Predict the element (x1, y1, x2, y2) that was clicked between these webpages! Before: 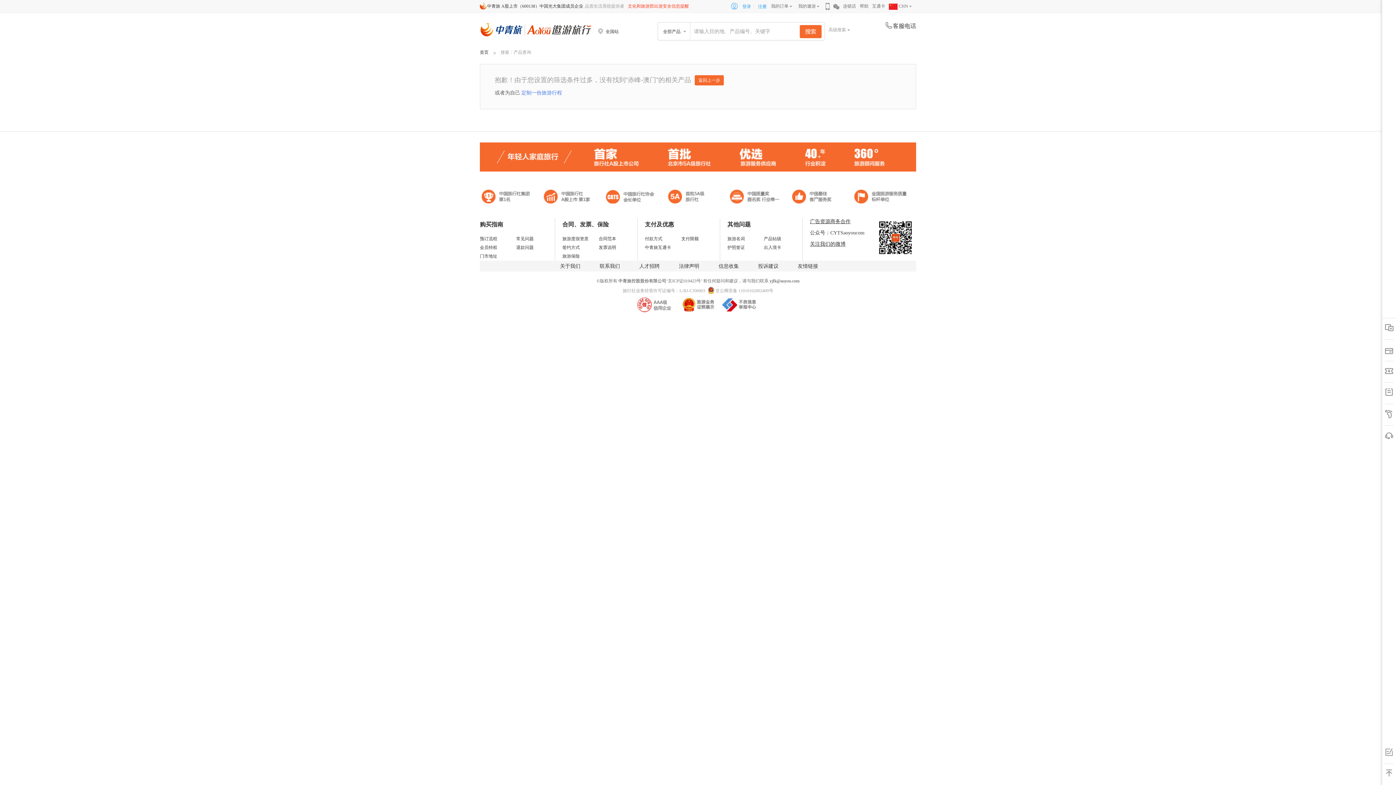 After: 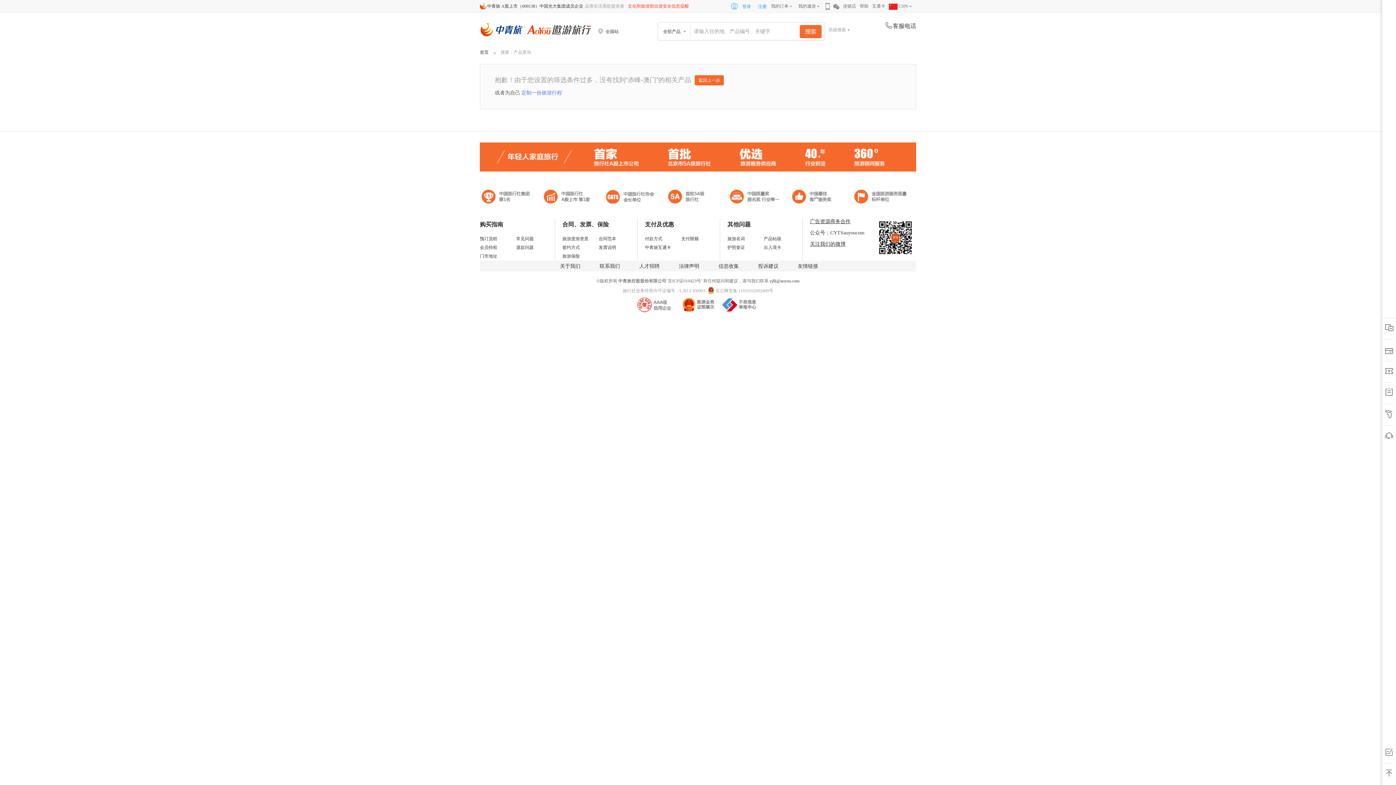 Action: bbox: (681, 243, 717, 252) label:  